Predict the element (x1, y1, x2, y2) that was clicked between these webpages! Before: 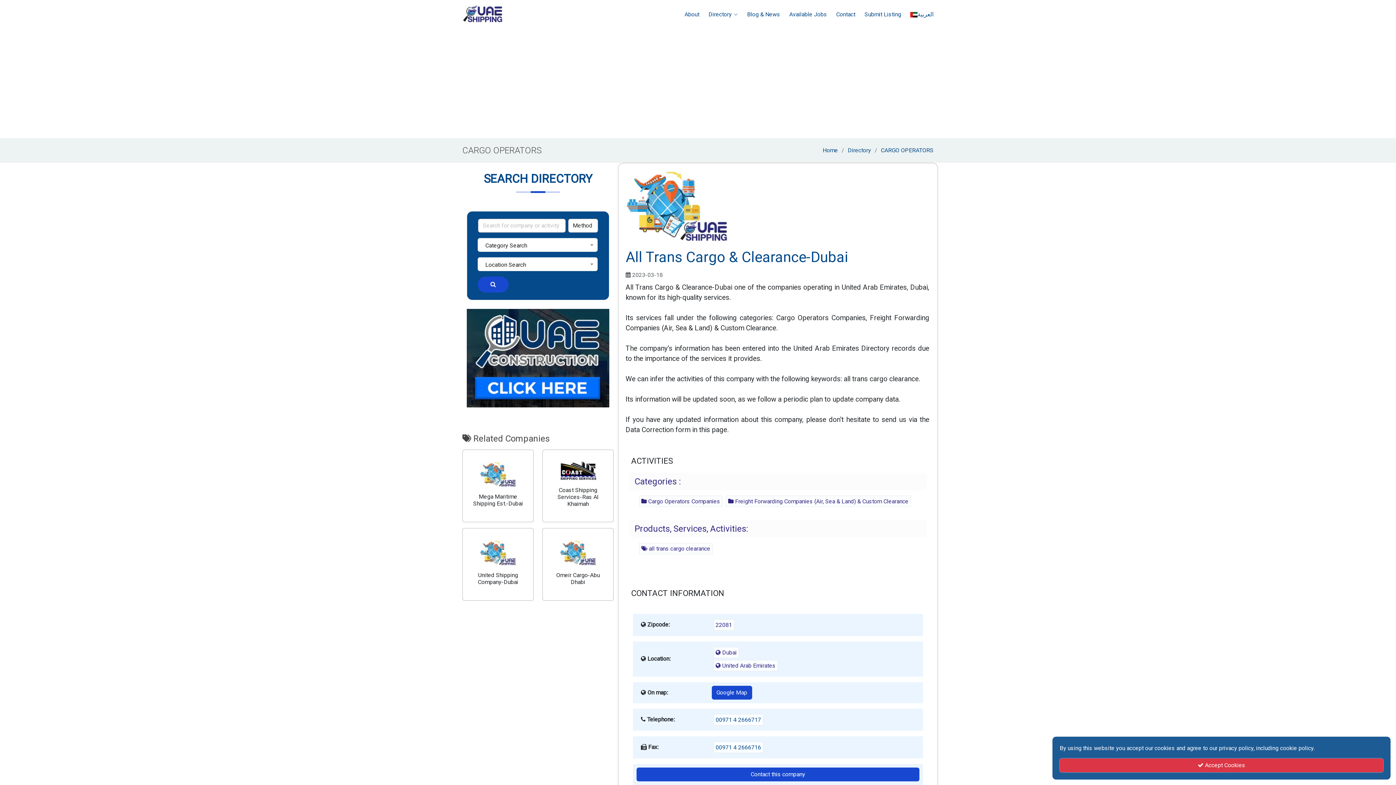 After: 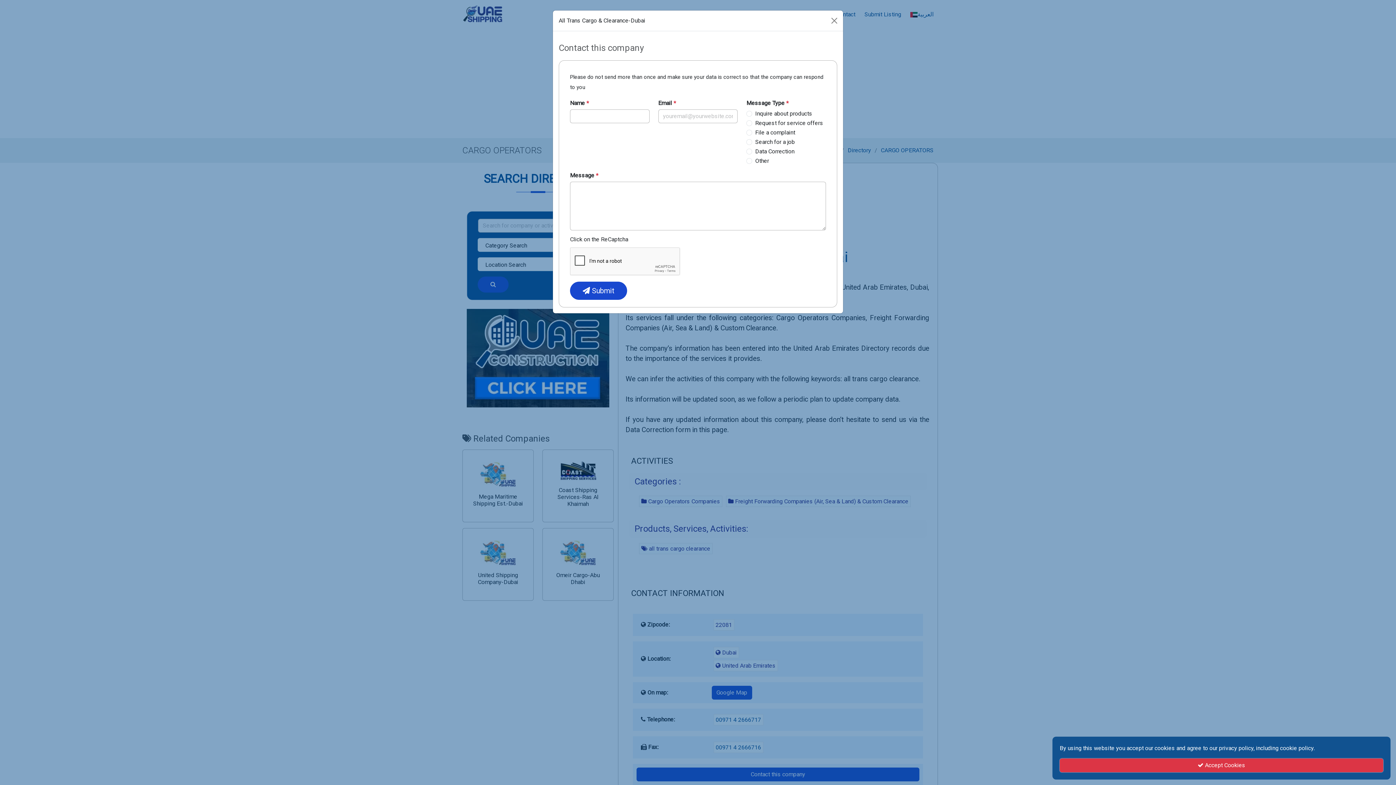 Action: bbox: (636, 767, 919, 781) label: Contact this company